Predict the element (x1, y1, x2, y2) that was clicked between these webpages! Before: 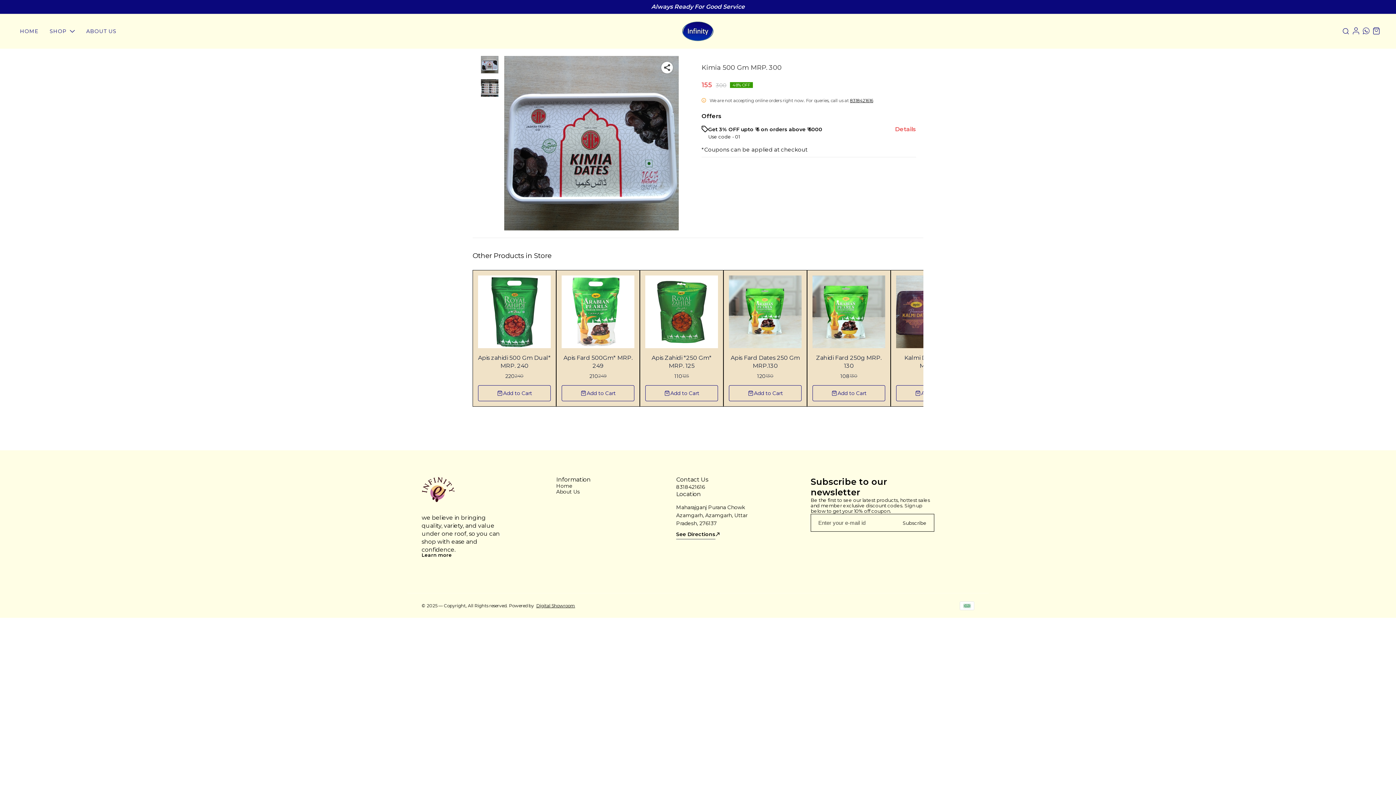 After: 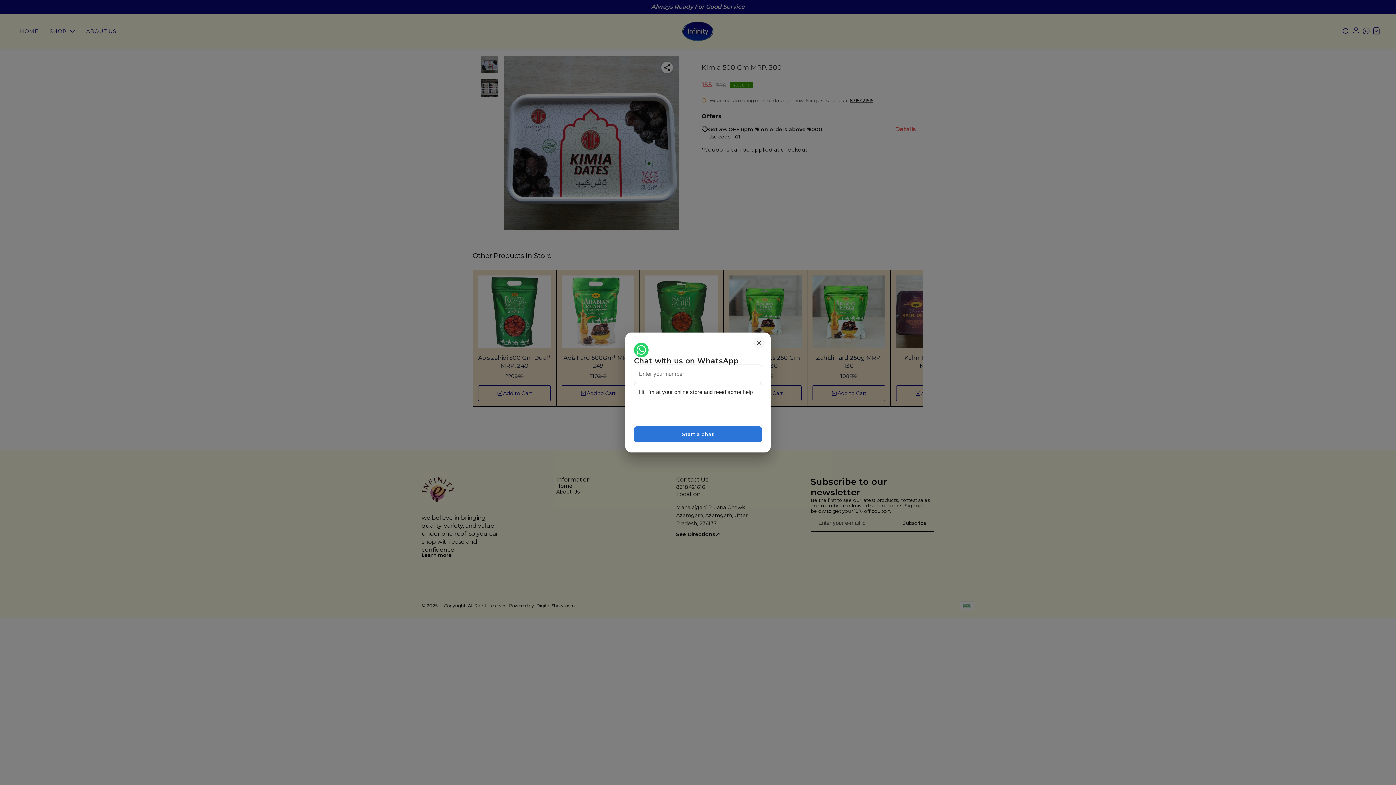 Action: bbox: (1361, 26, 1371, 36)